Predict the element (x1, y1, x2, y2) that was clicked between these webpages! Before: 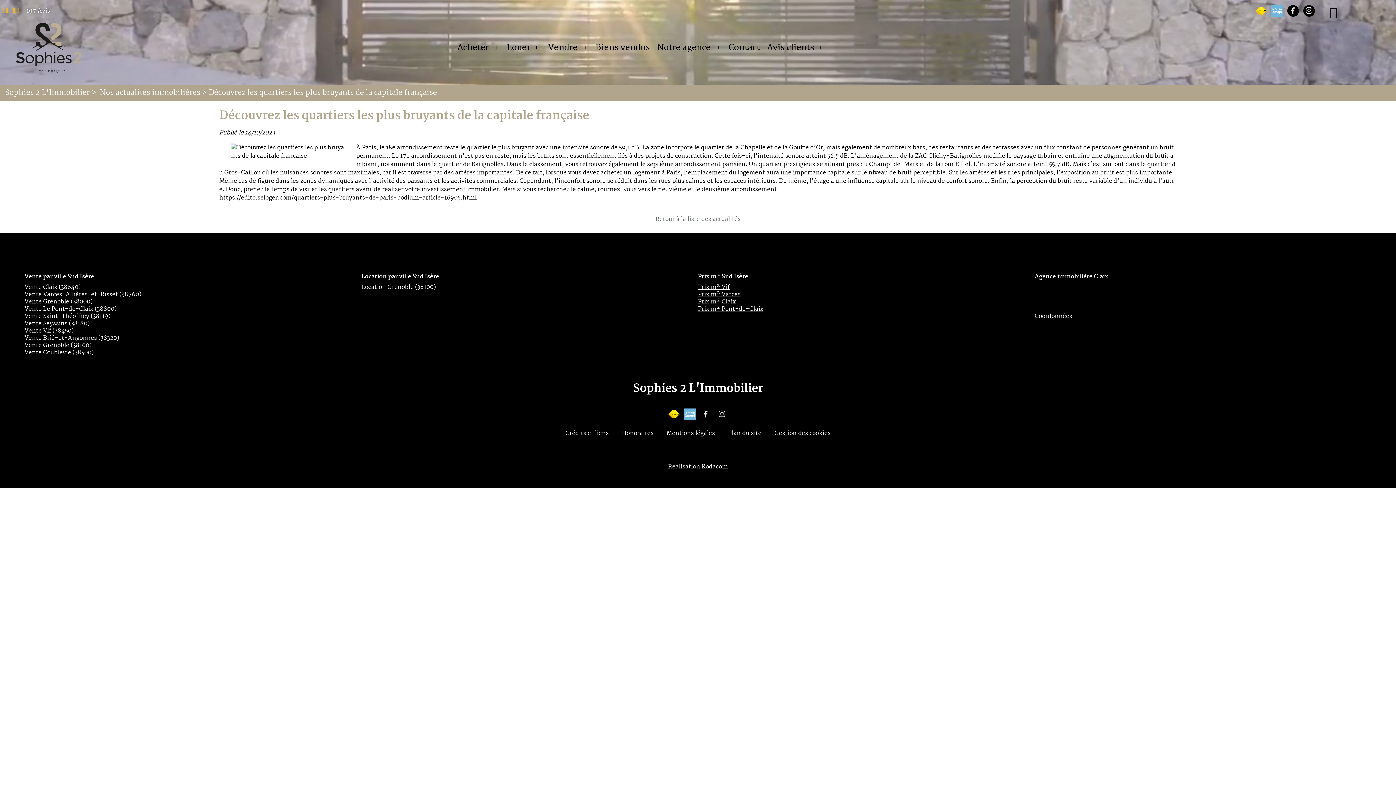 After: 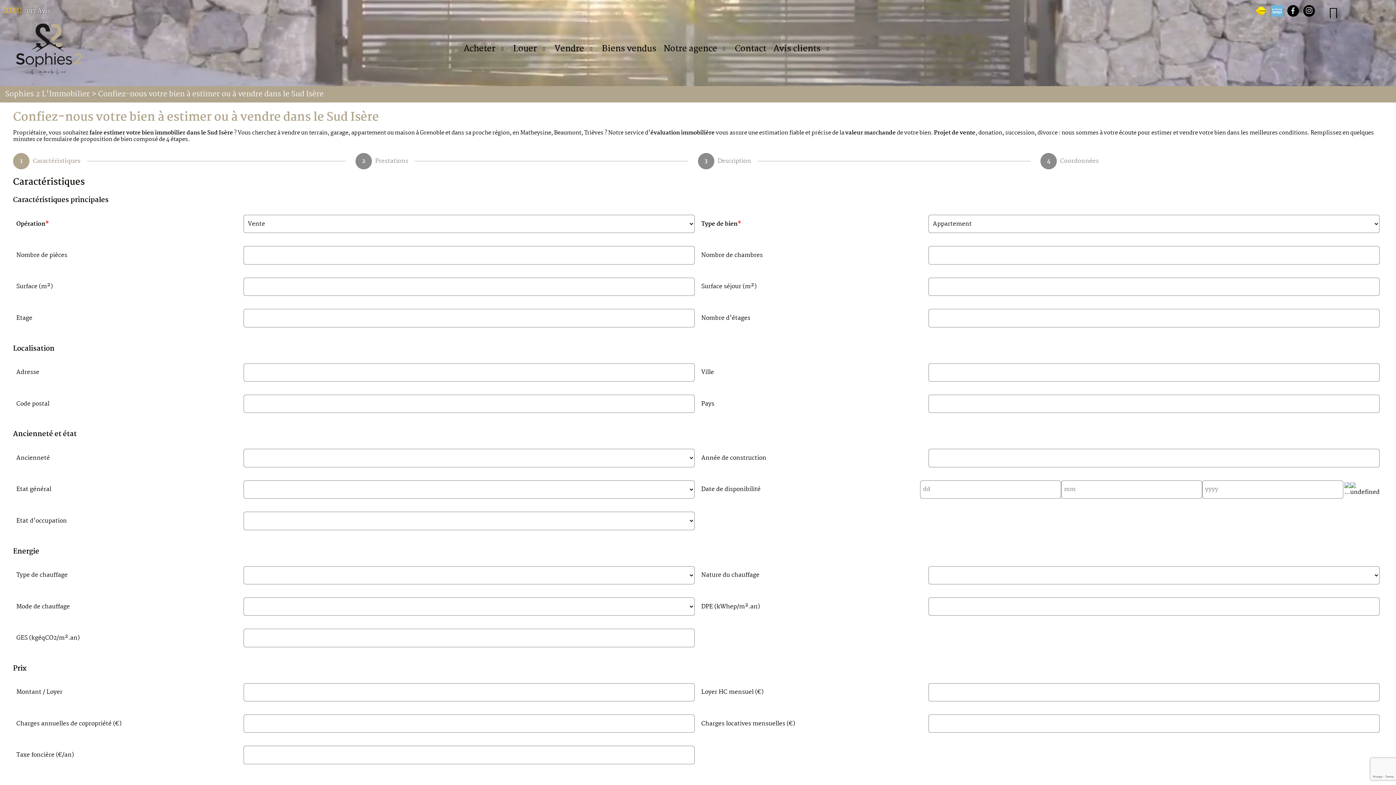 Action: label: Vendre bbox: (545, 37, 591, 58)